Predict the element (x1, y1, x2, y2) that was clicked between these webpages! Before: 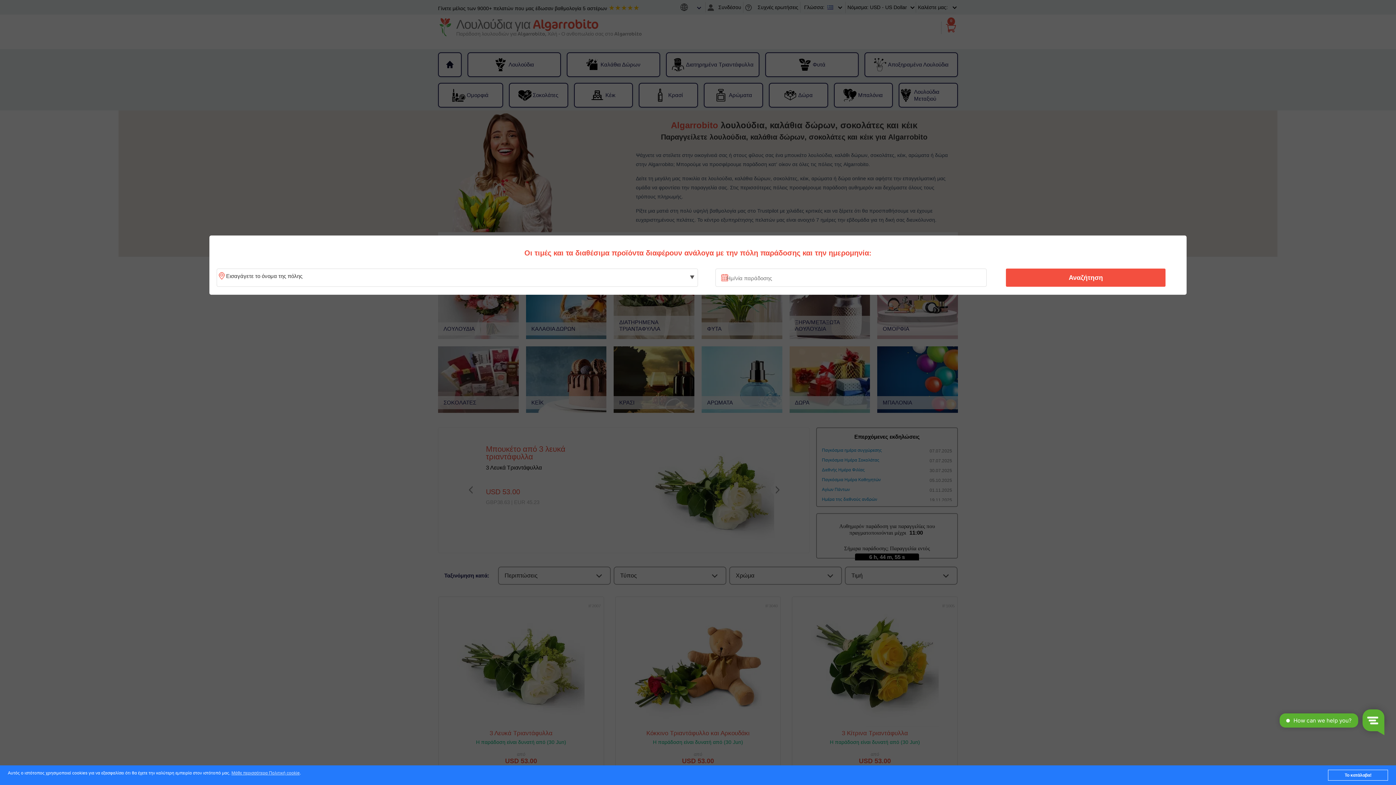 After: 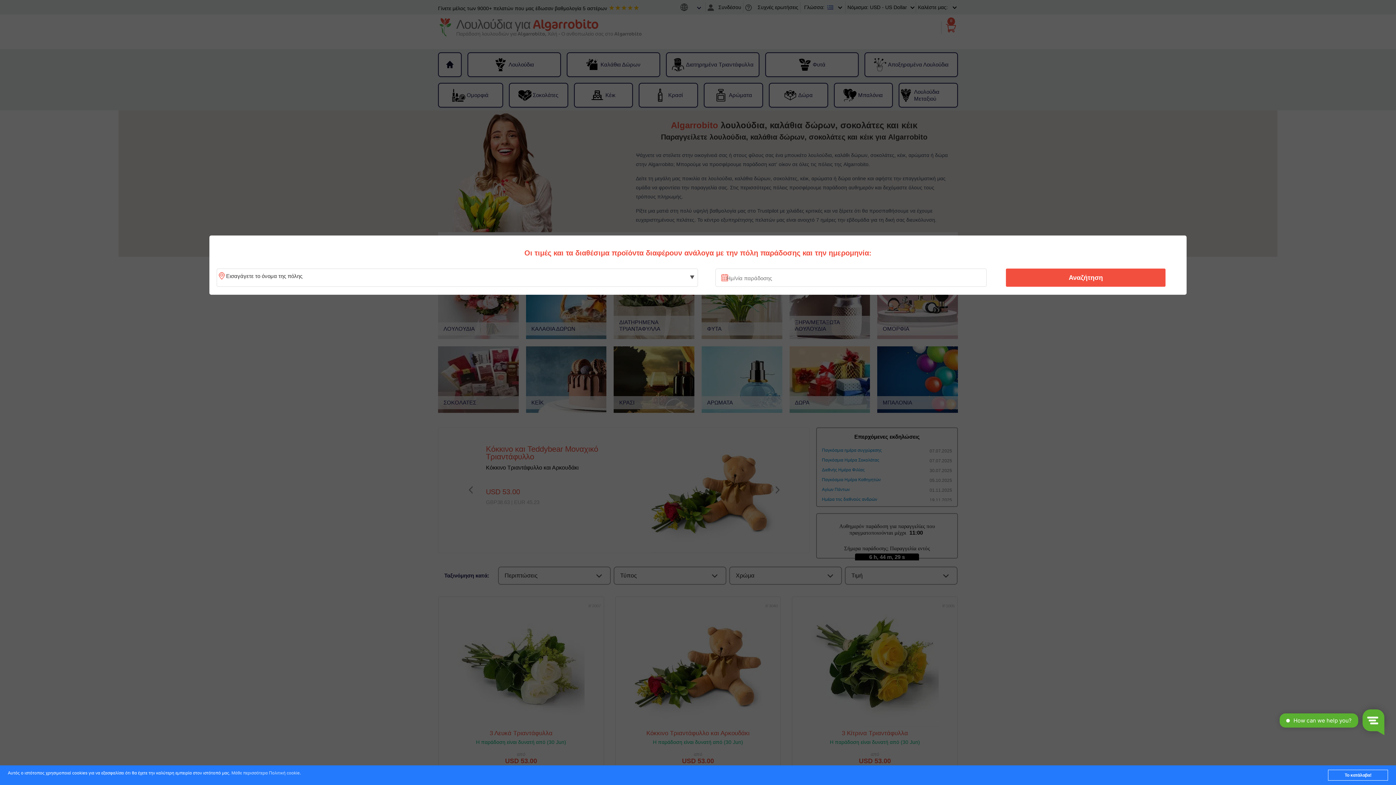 Action: bbox: (231, 771, 299, 776) label: Μάθε περισσότερα Πολιτική cookie